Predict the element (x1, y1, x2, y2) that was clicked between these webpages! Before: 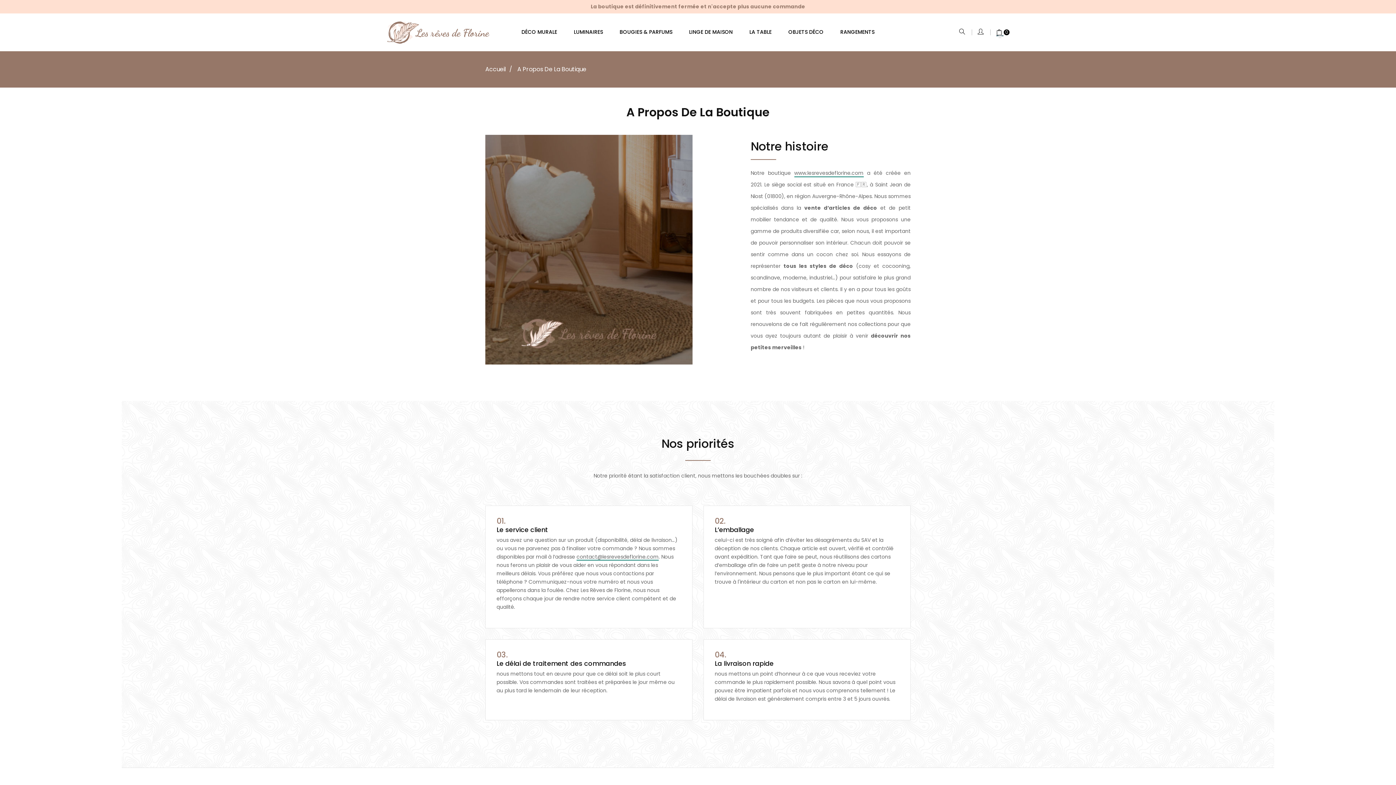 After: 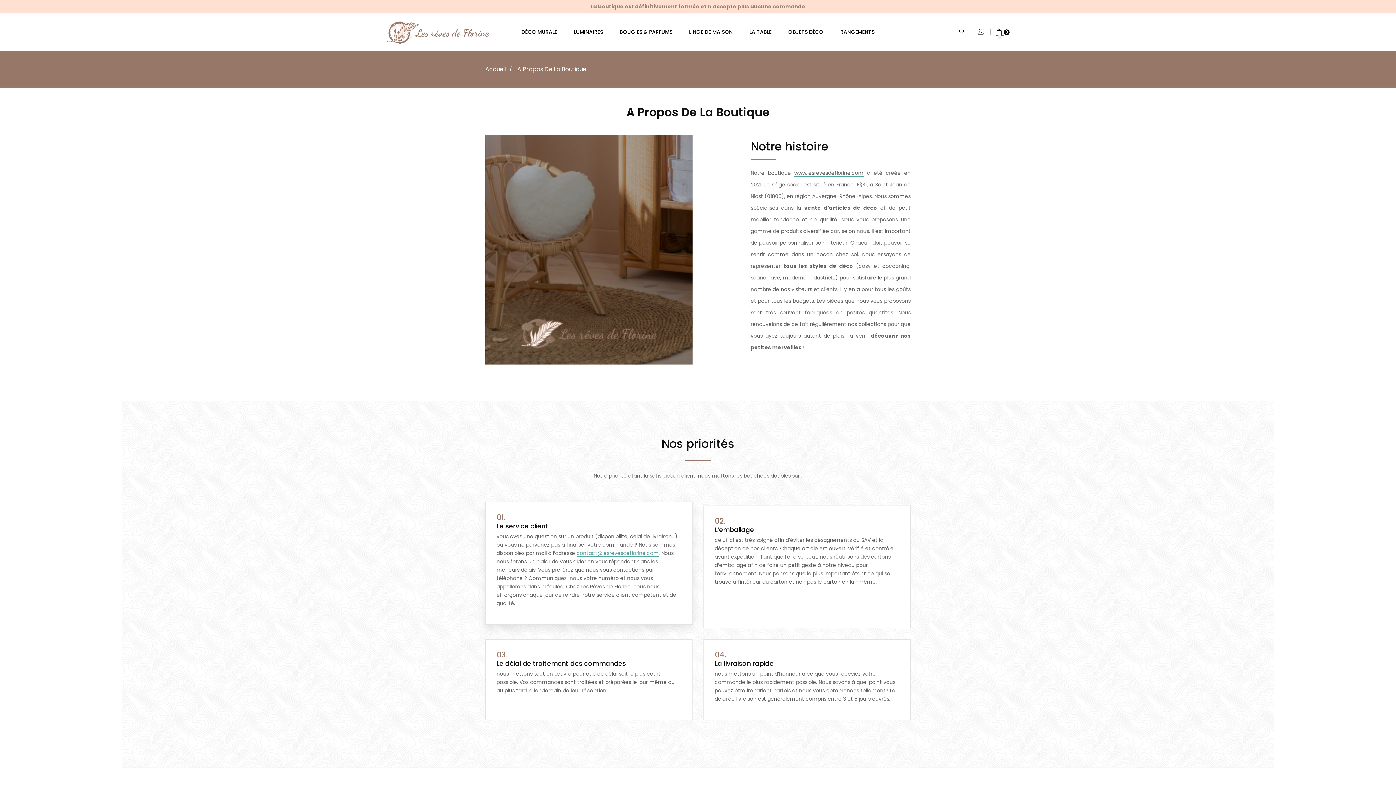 Action: bbox: (576, 553, 658, 561) label: contact@lesrevesdeflorine.com